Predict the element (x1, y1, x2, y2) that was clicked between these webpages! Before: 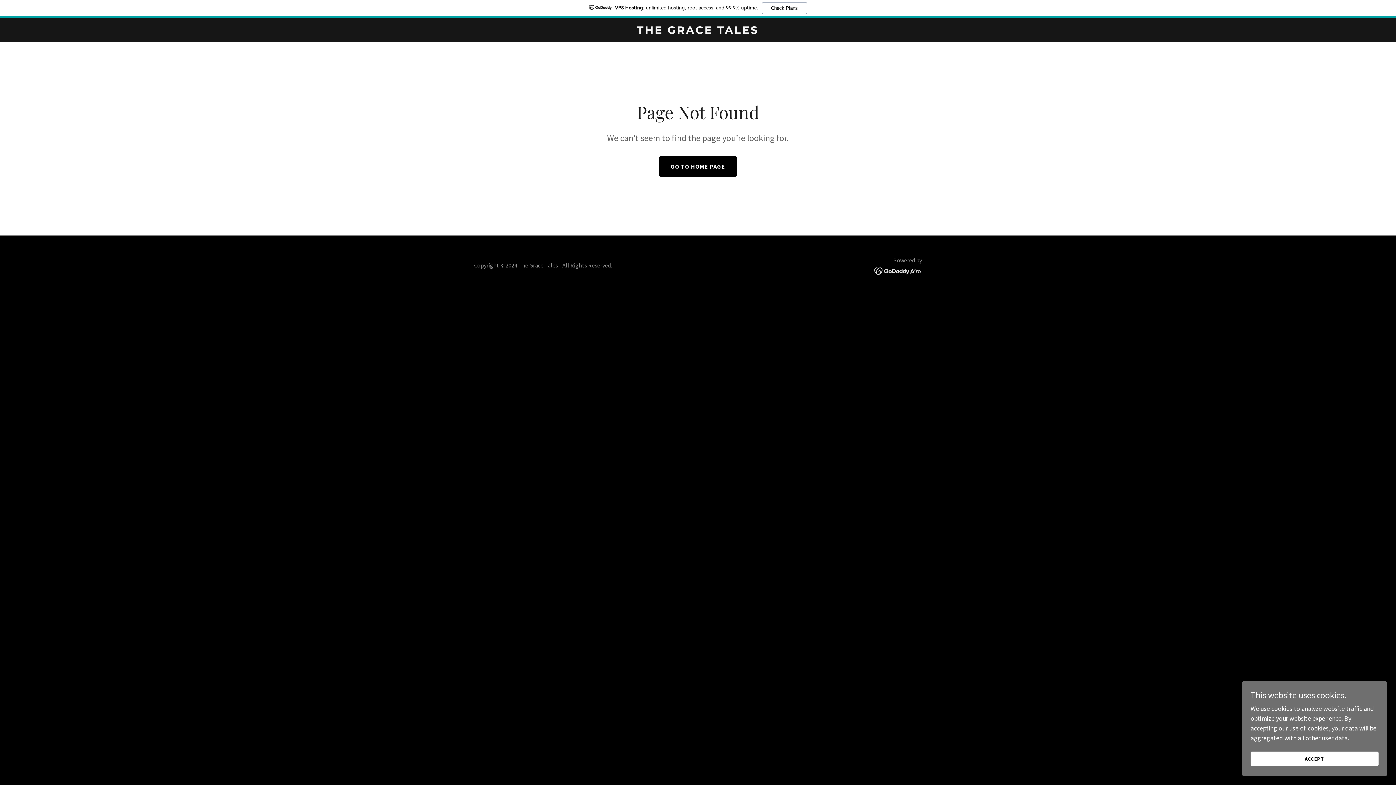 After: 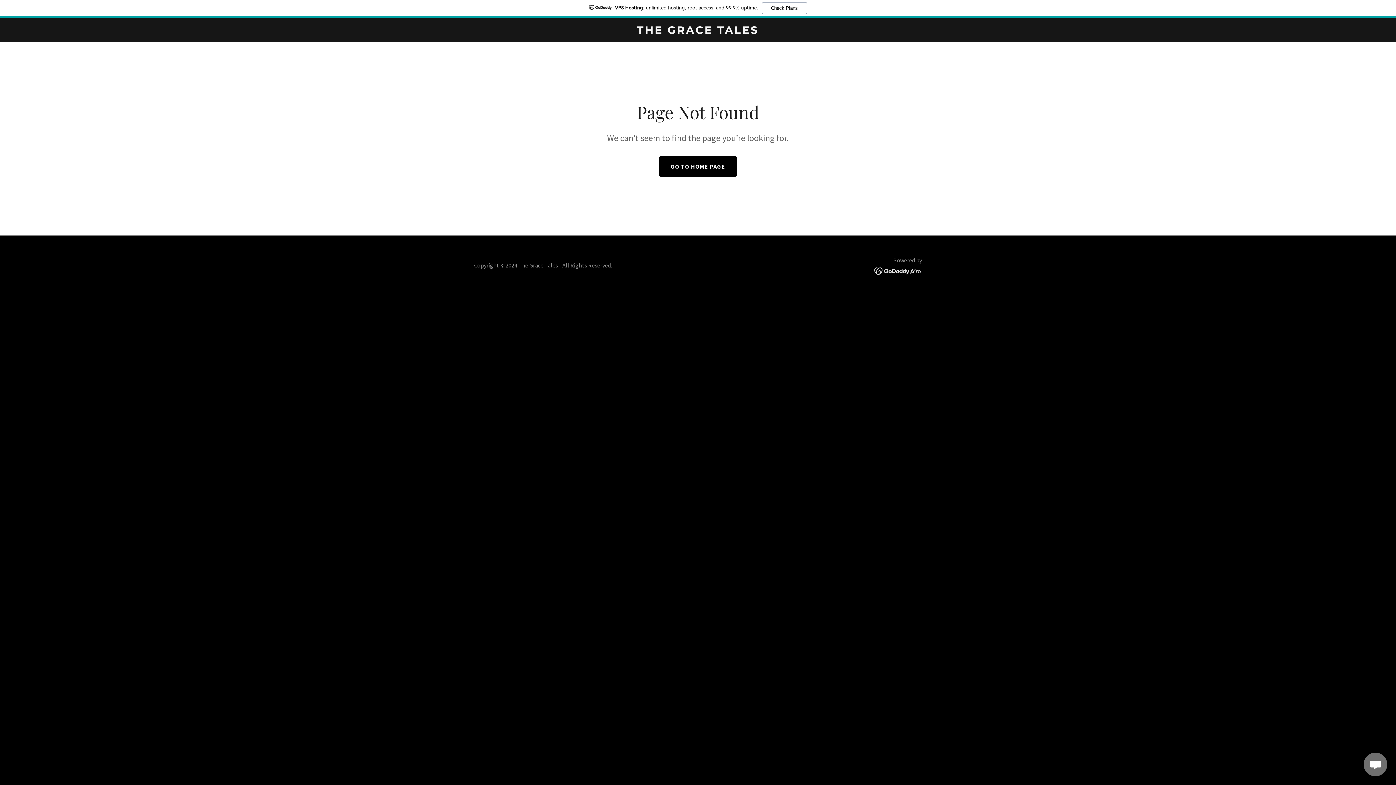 Action: label: ACCEPT bbox: (1250, 752, 1378, 766)